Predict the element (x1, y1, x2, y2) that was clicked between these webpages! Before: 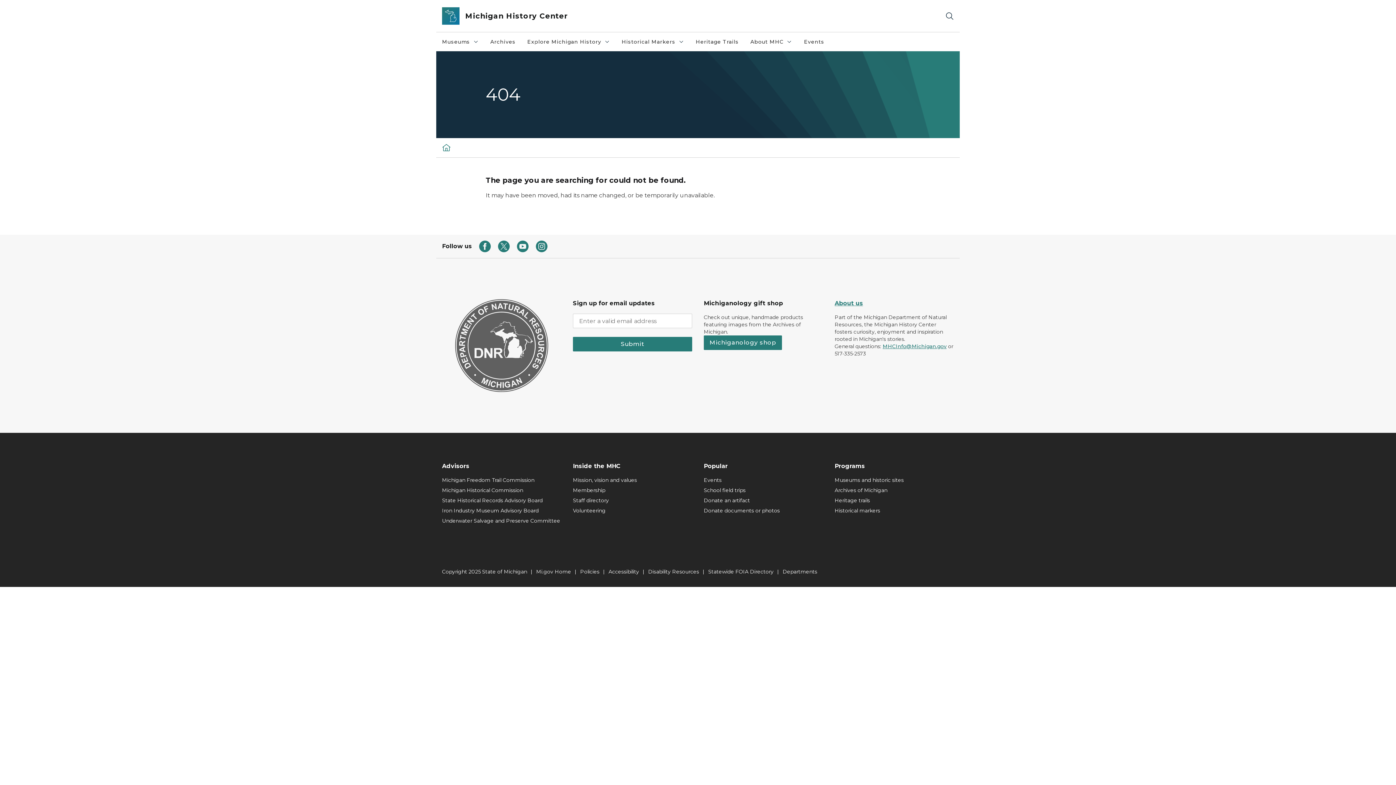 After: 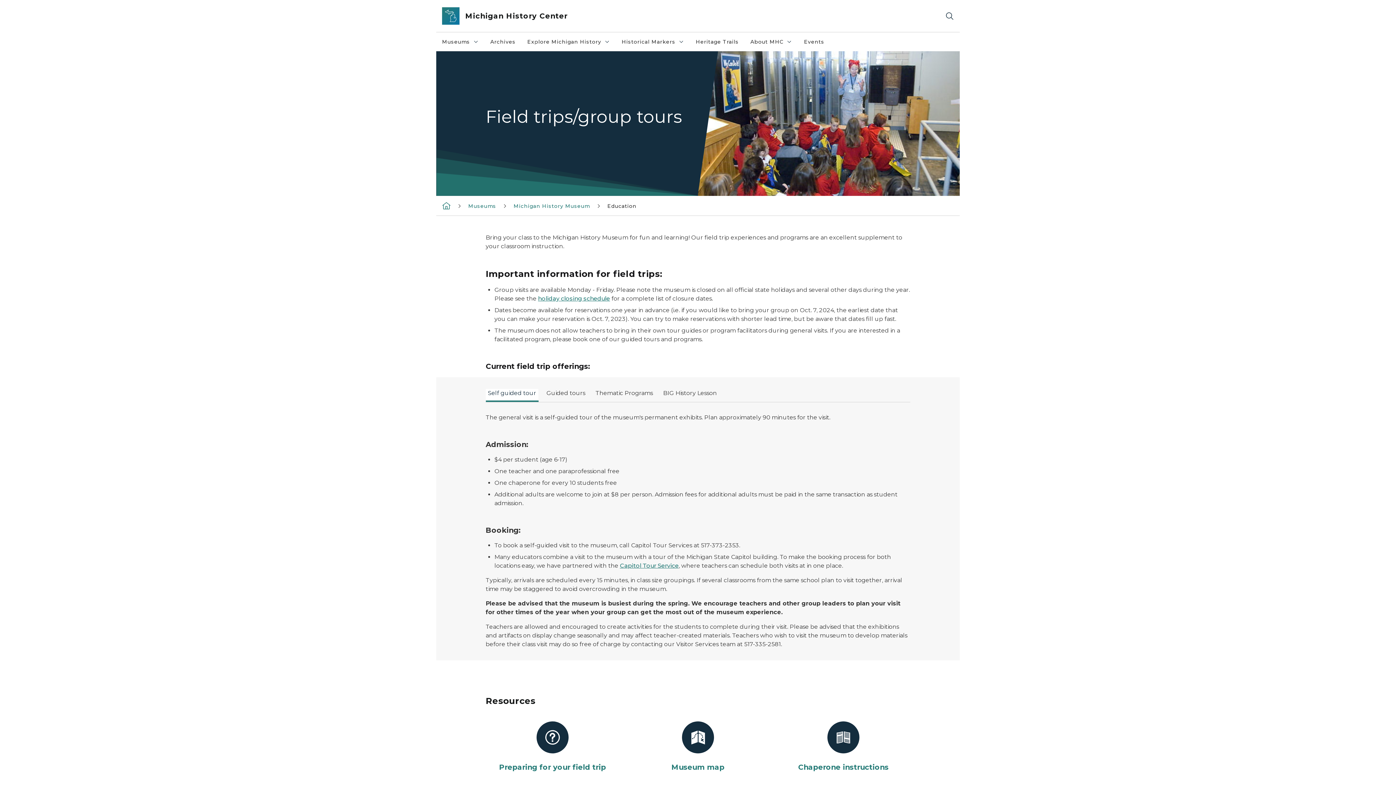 Action: label: School field trips bbox: (704, 486, 823, 494)